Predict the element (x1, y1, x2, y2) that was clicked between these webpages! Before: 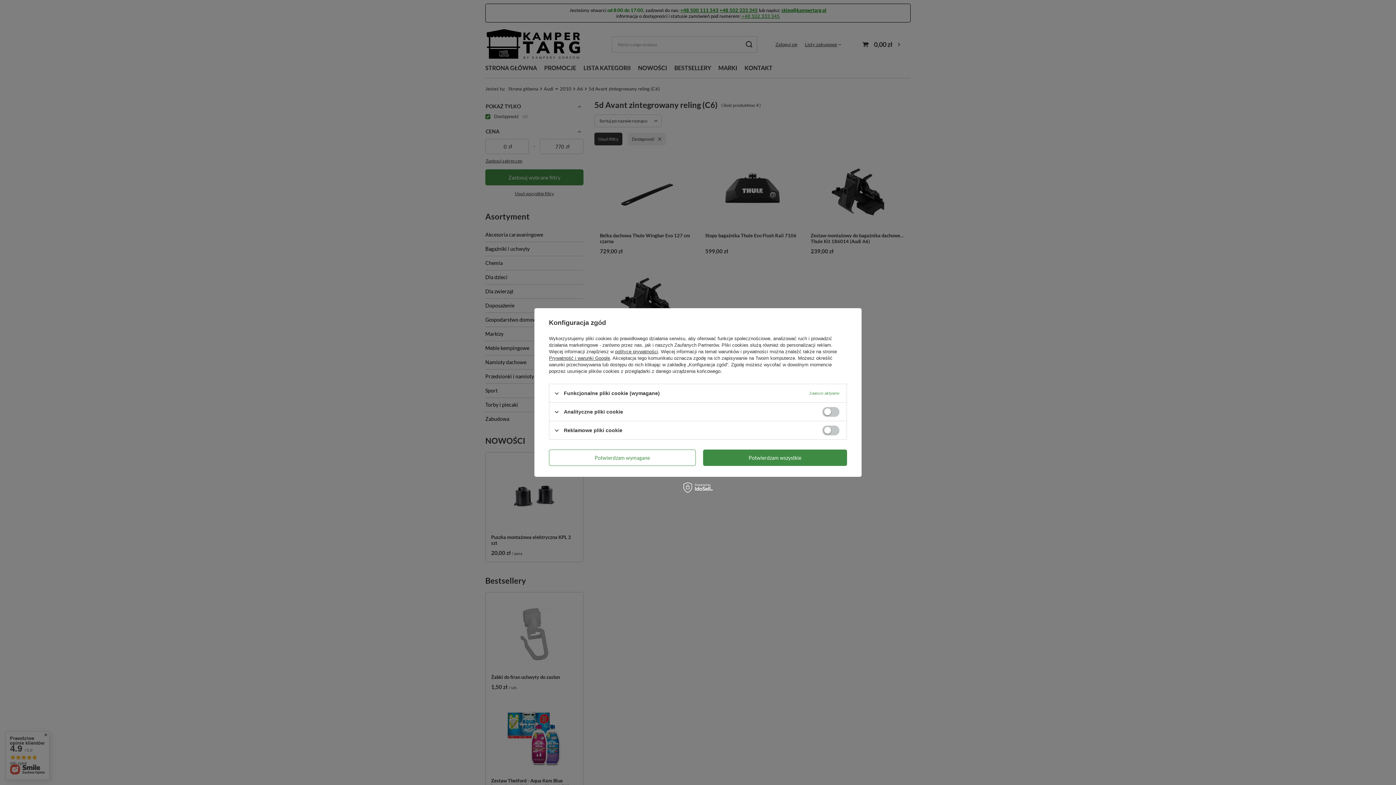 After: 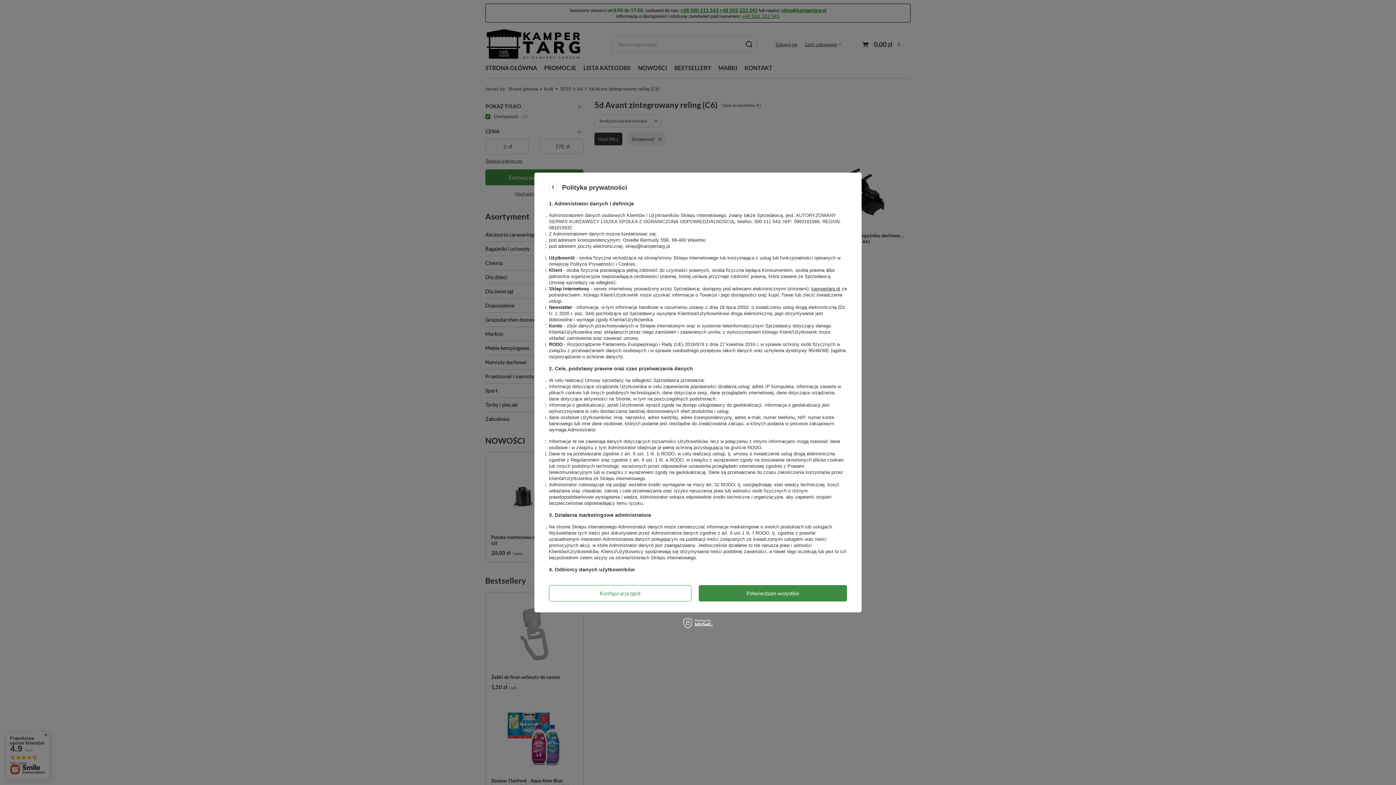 Action: label: polityce prywatności bbox: (615, 349, 658, 354)